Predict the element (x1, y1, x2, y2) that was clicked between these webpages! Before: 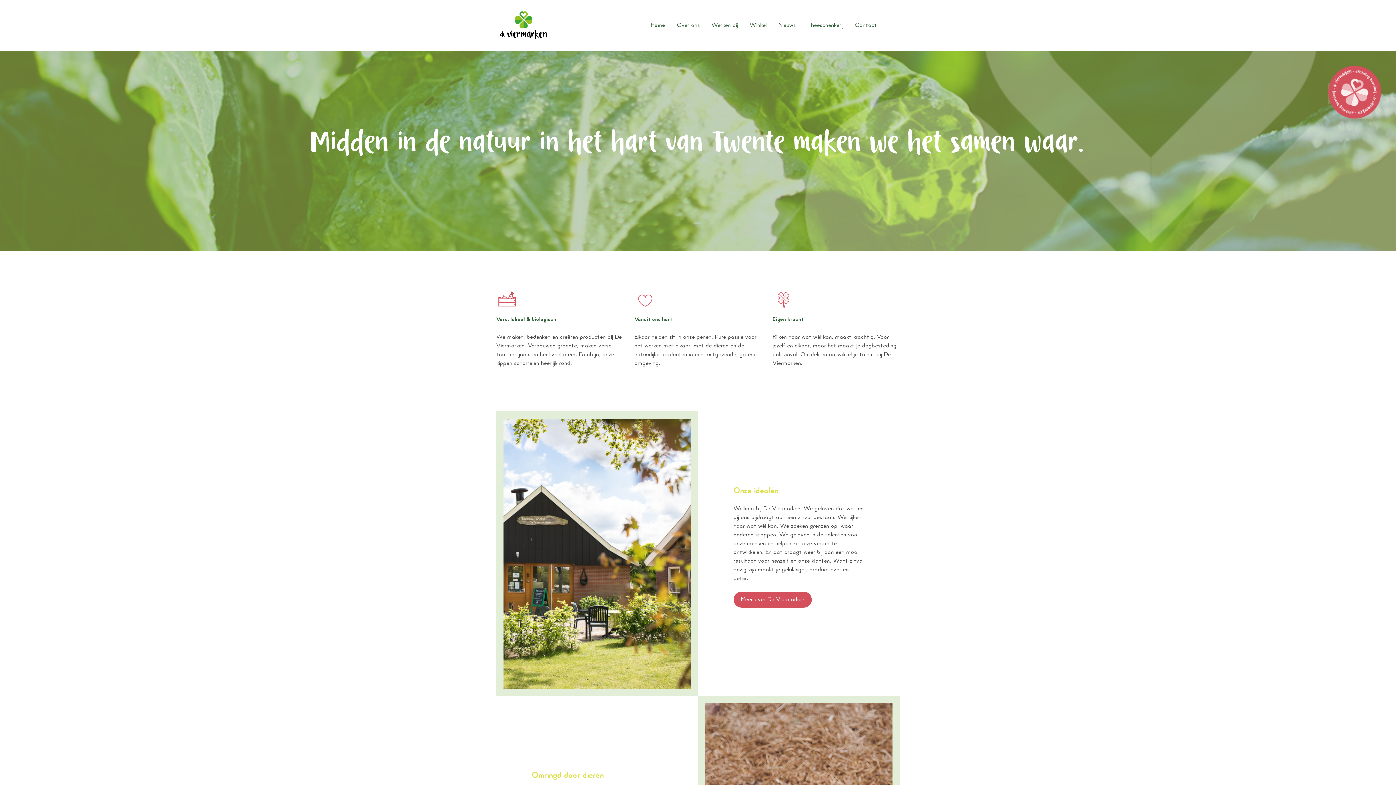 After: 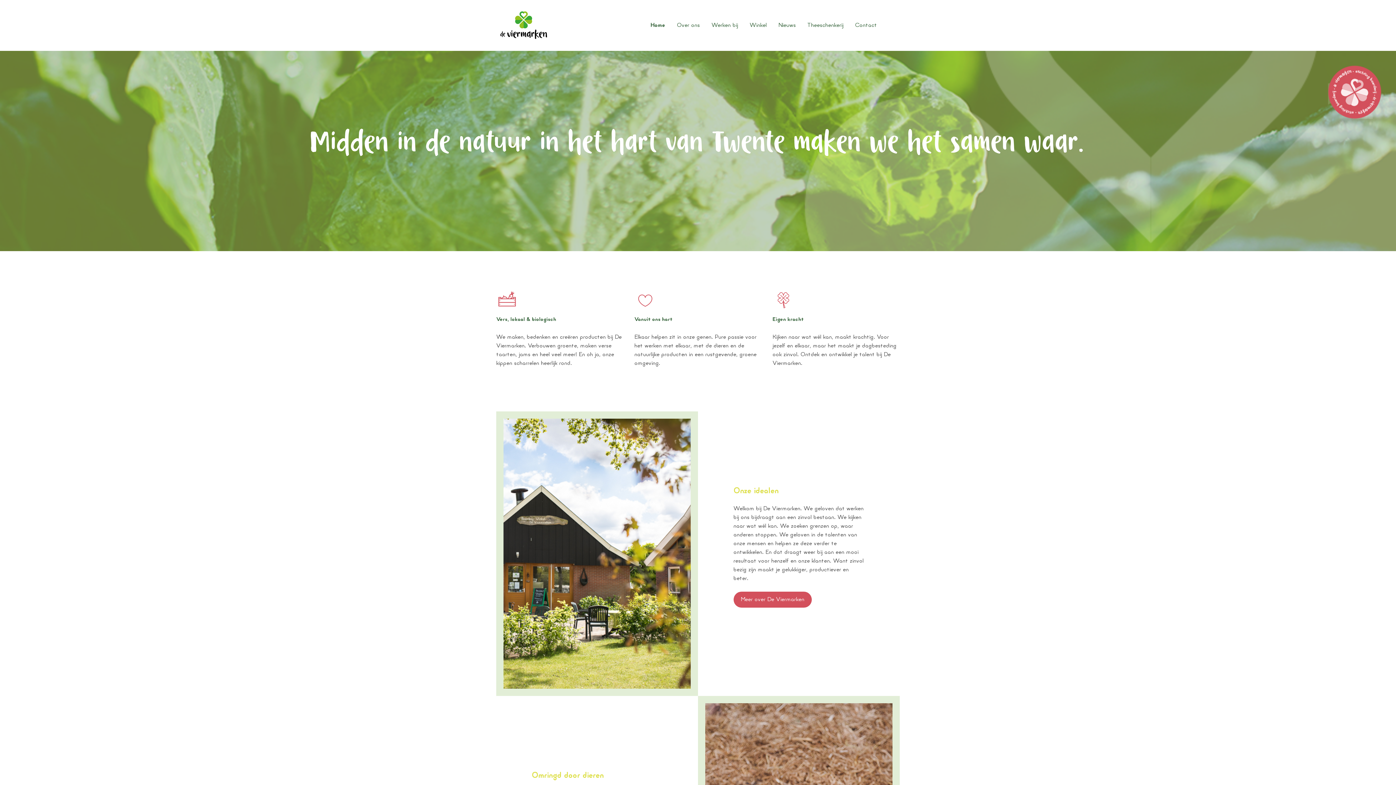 Action: bbox: (496, 7, 550, 43)